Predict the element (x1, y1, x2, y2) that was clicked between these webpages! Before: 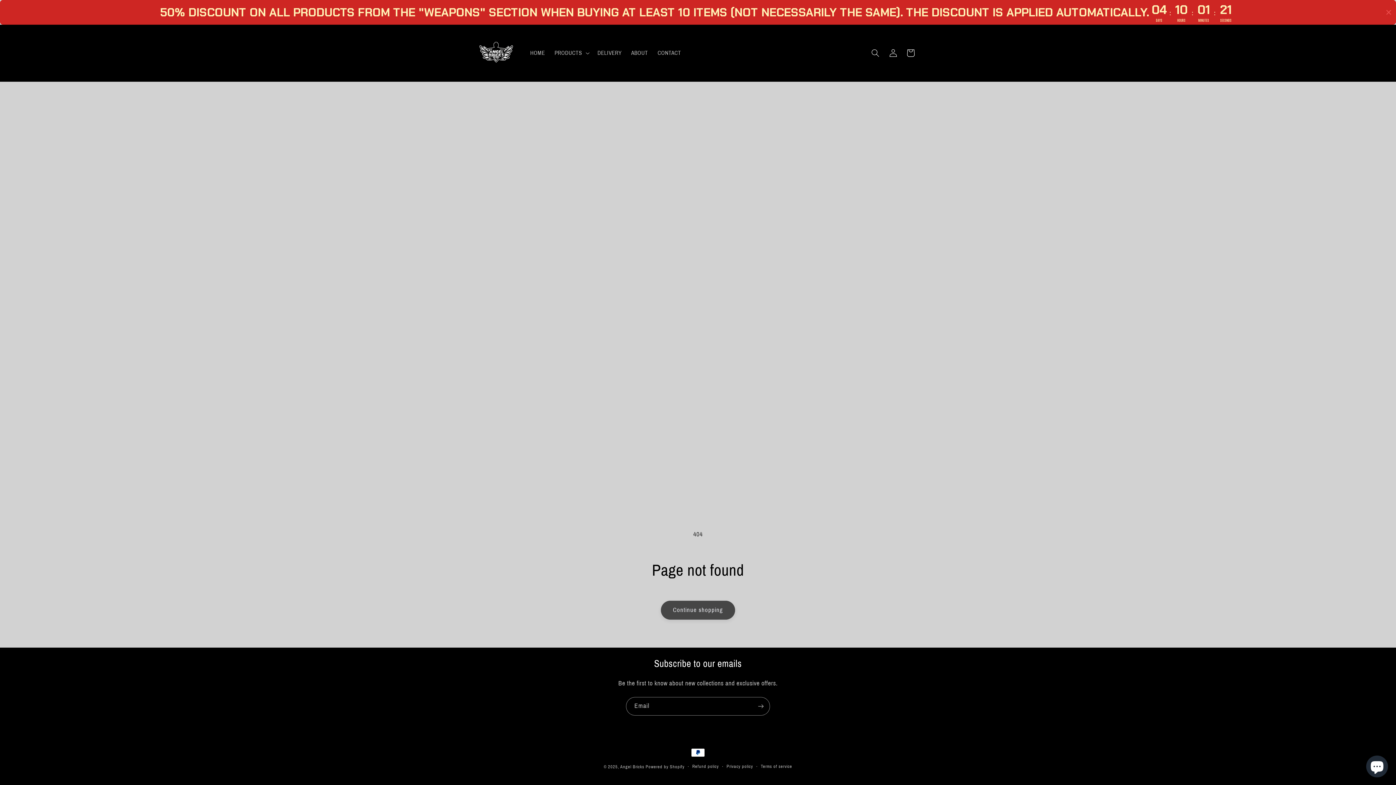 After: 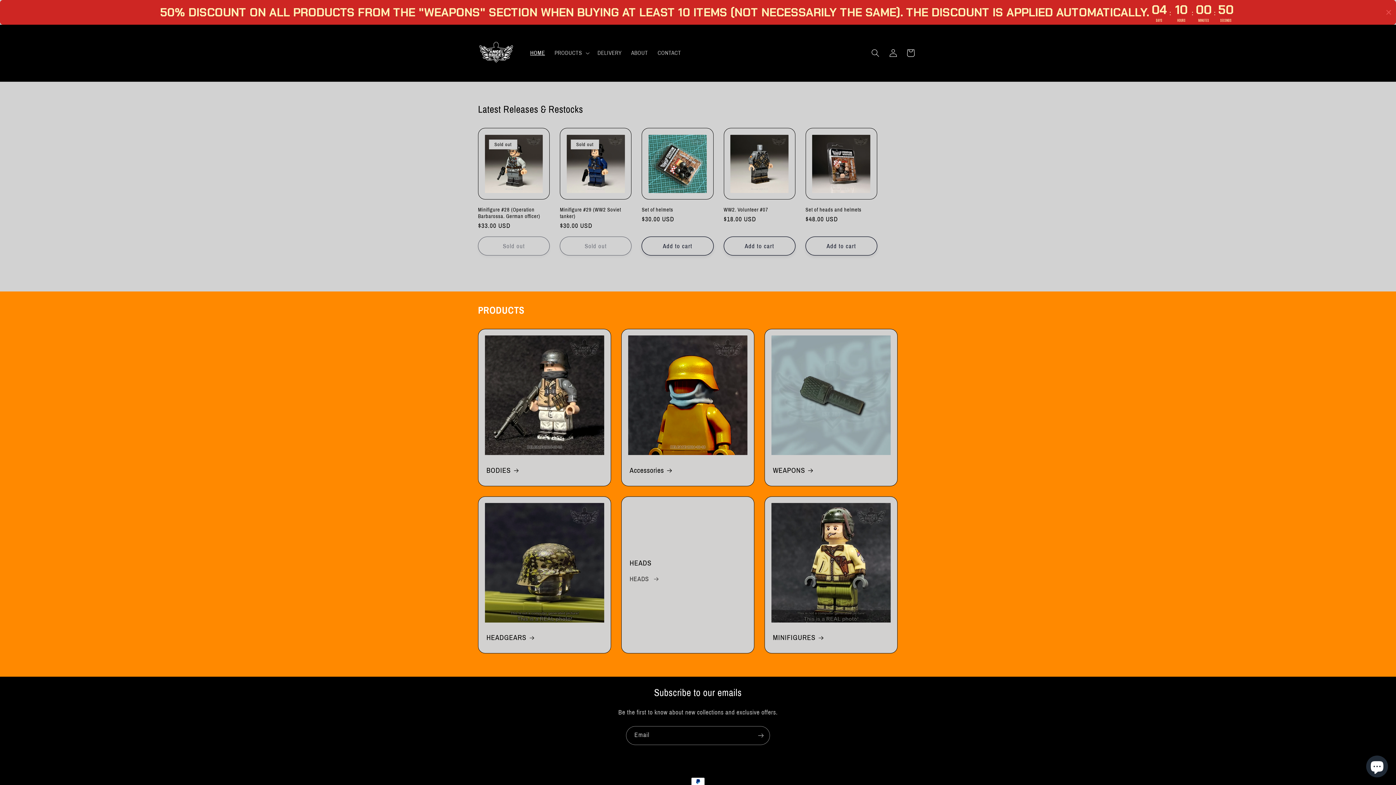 Action: bbox: (620, 764, 644, 769) label: Angel Bricks